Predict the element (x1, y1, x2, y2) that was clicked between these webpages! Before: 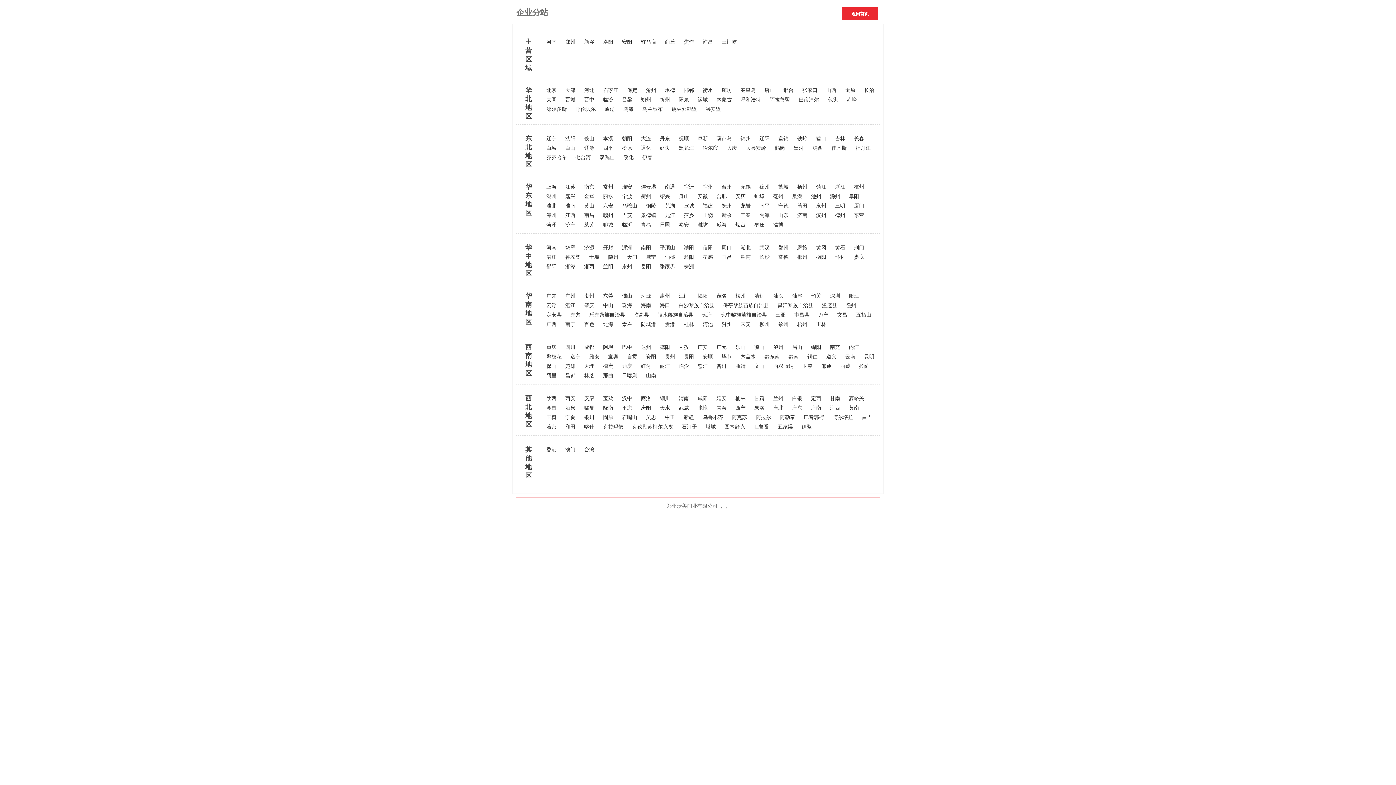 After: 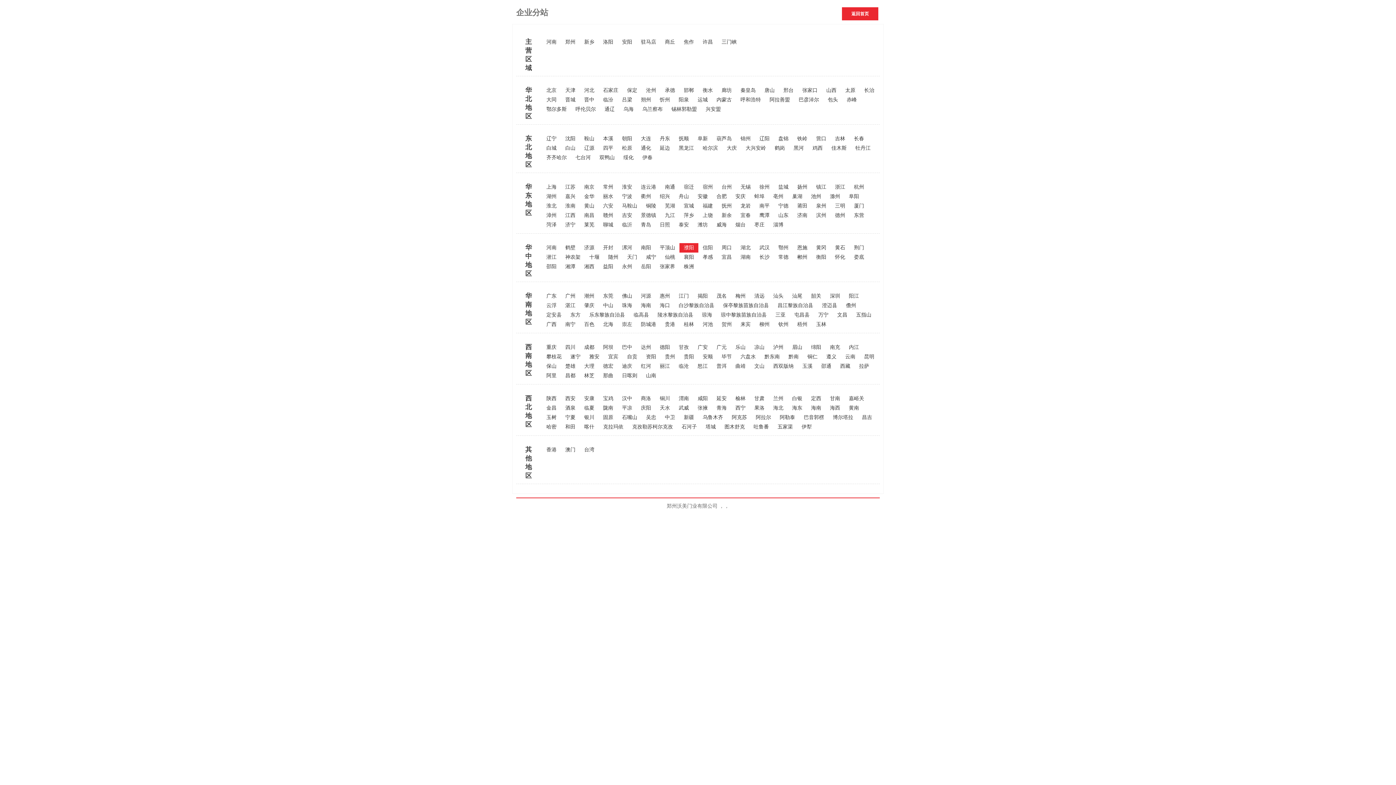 Action: bbox: (679, 243, 698, 252) label: 濮阳